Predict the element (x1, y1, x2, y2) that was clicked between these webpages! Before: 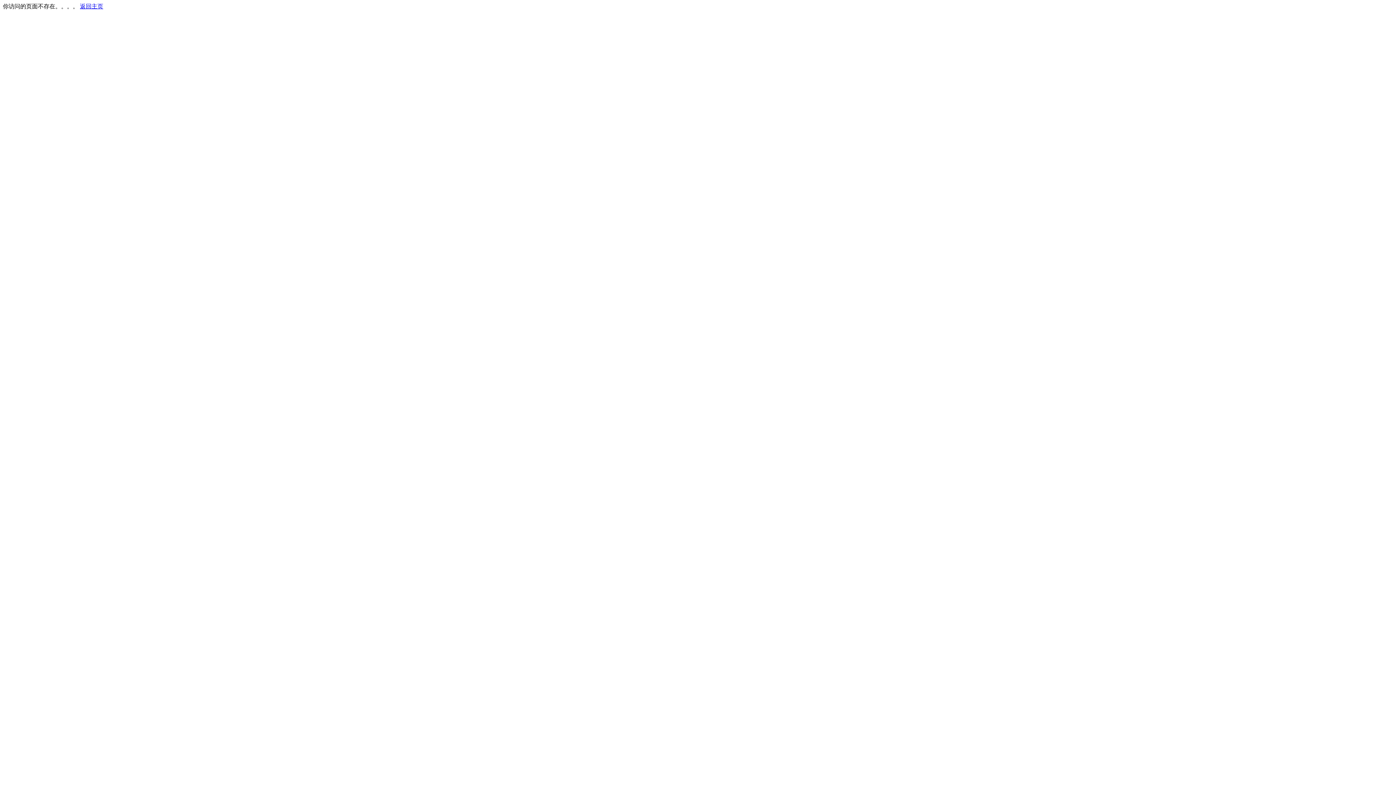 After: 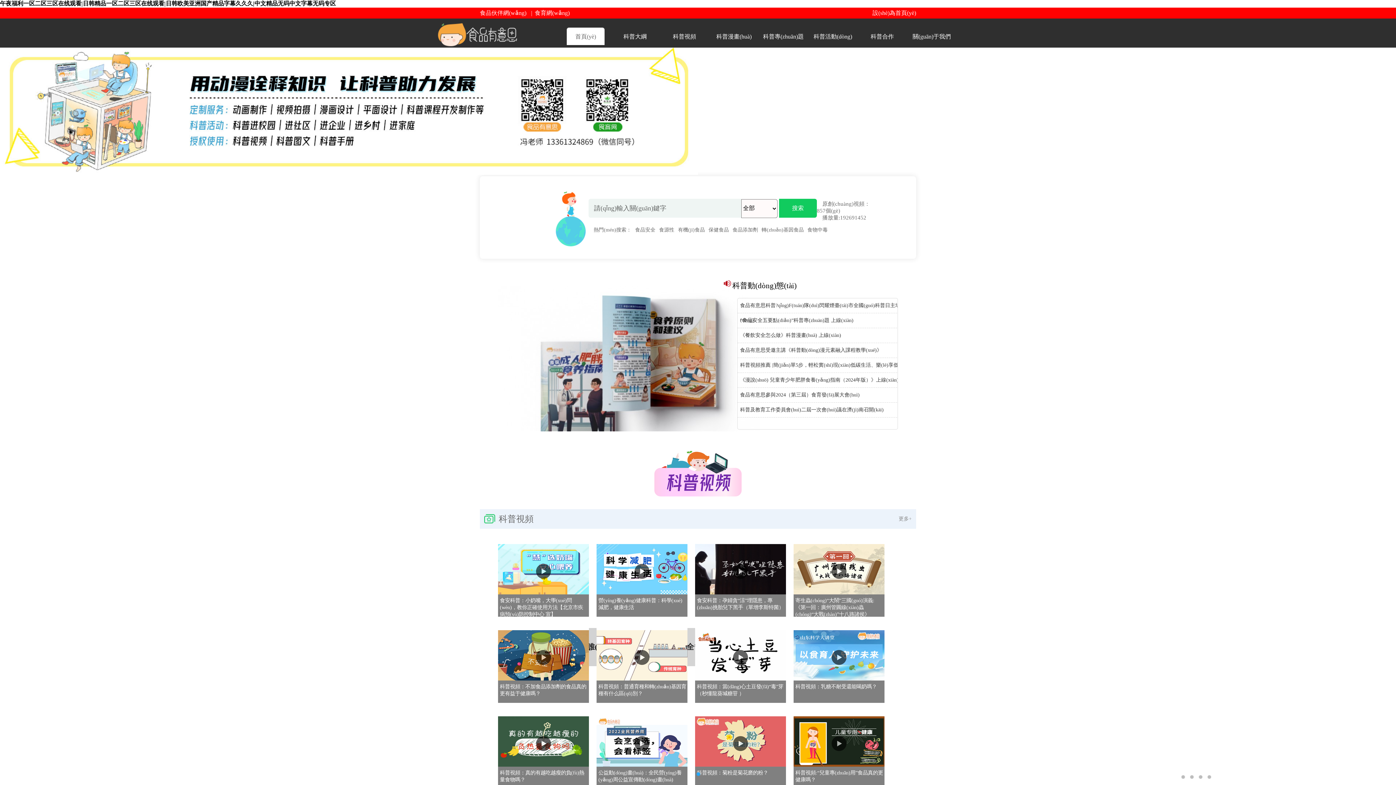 Action: label: 返回主页 bbox: (80, 3, 103, 9)